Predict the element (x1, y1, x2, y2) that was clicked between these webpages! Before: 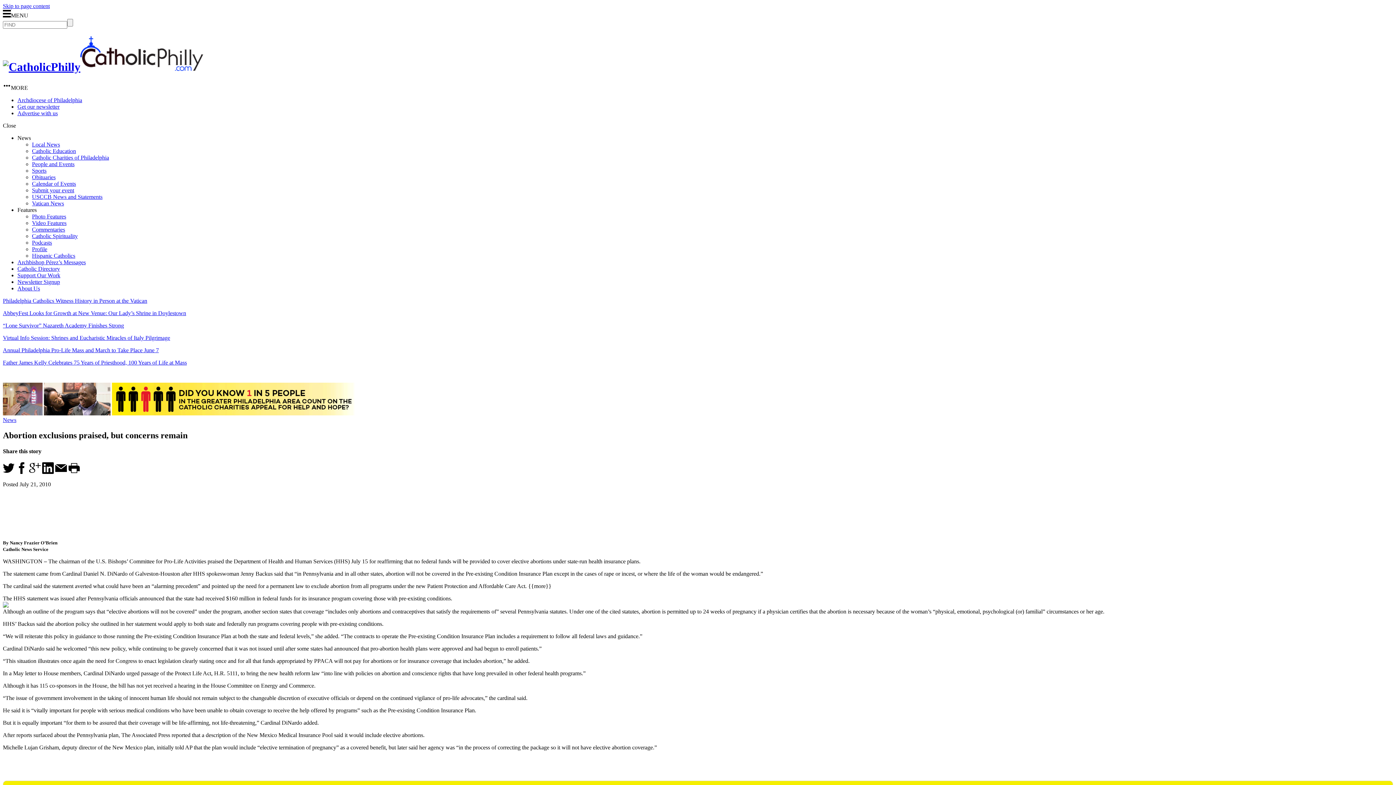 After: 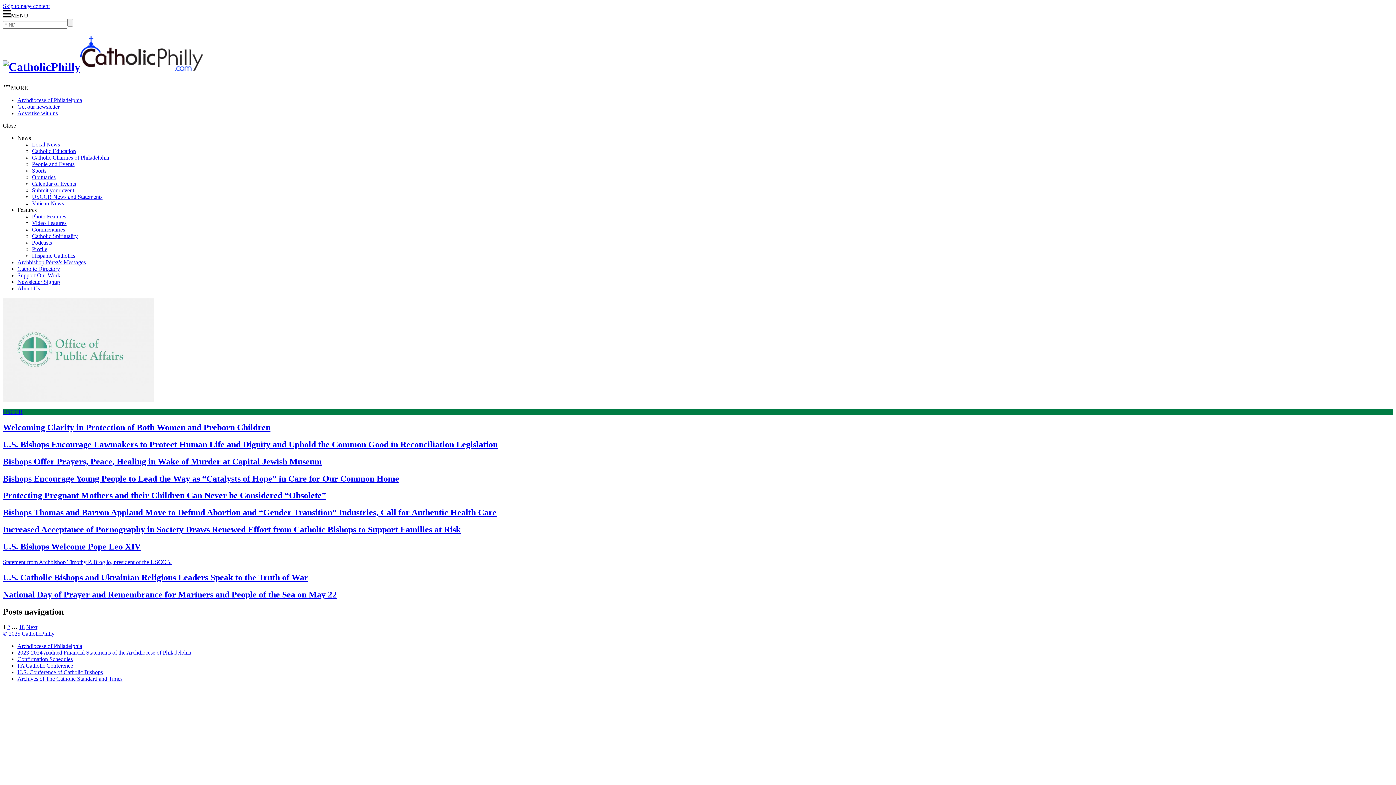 Action: bbox: (32, 193, 102, 199) label: USCCB News and Statements